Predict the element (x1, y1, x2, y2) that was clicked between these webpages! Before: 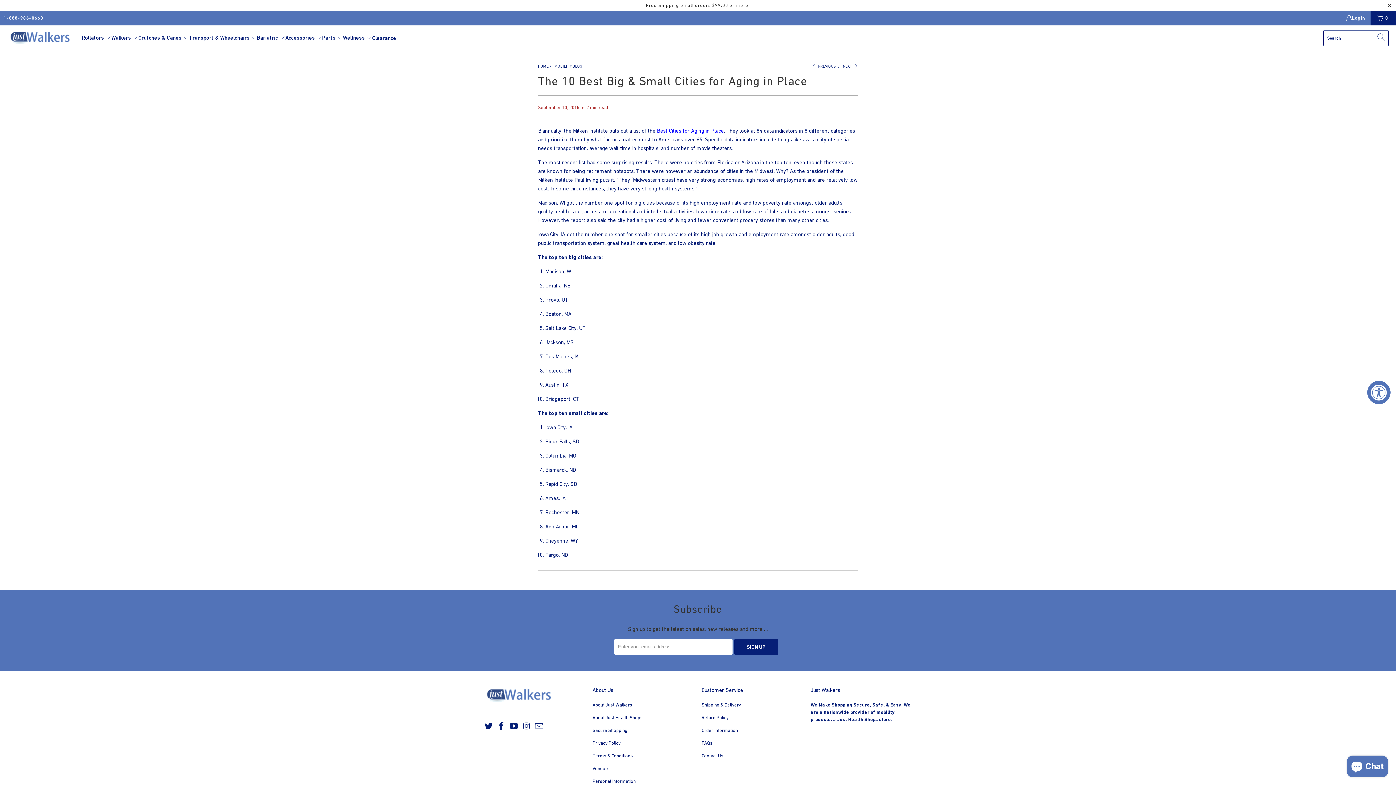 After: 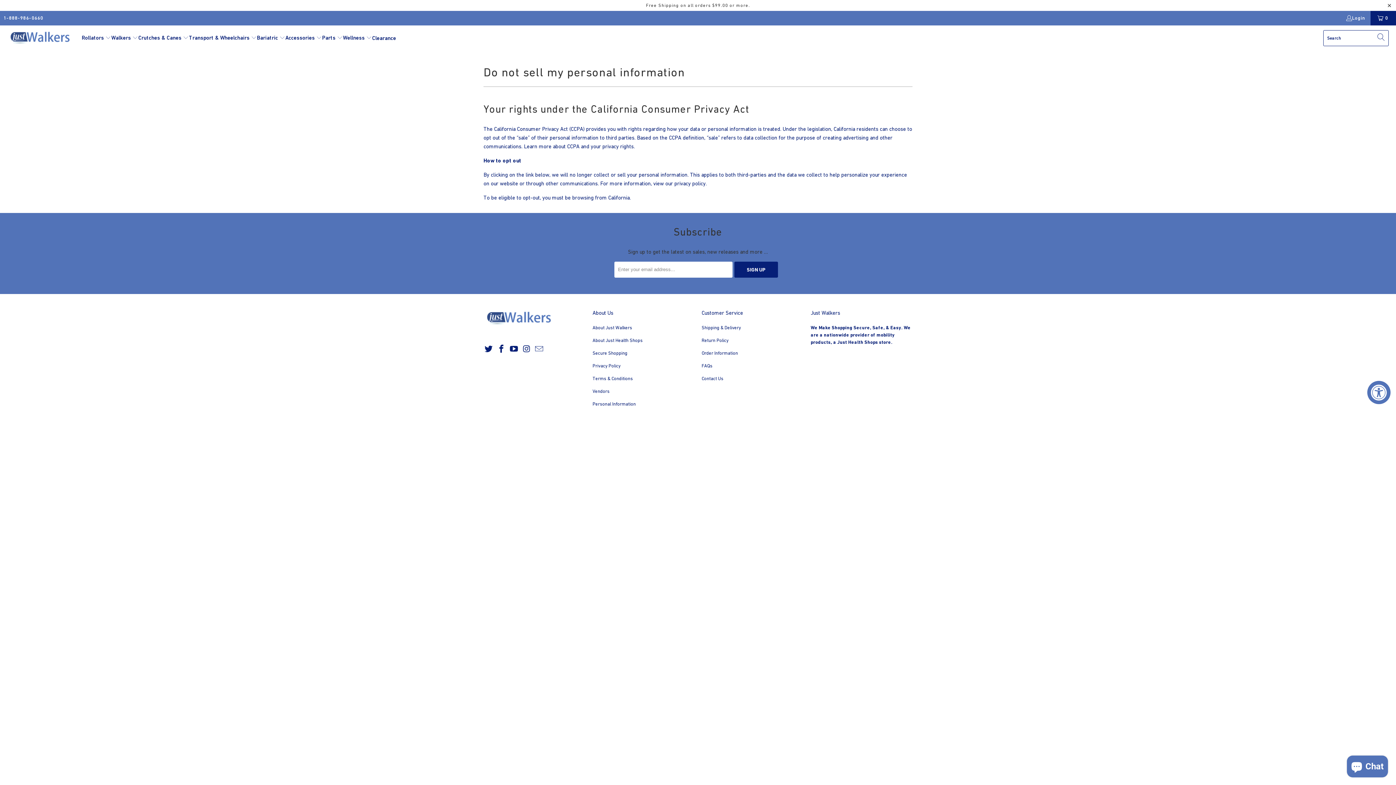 Action: bbox: (592, 778, 636, 784) label: Personal Information